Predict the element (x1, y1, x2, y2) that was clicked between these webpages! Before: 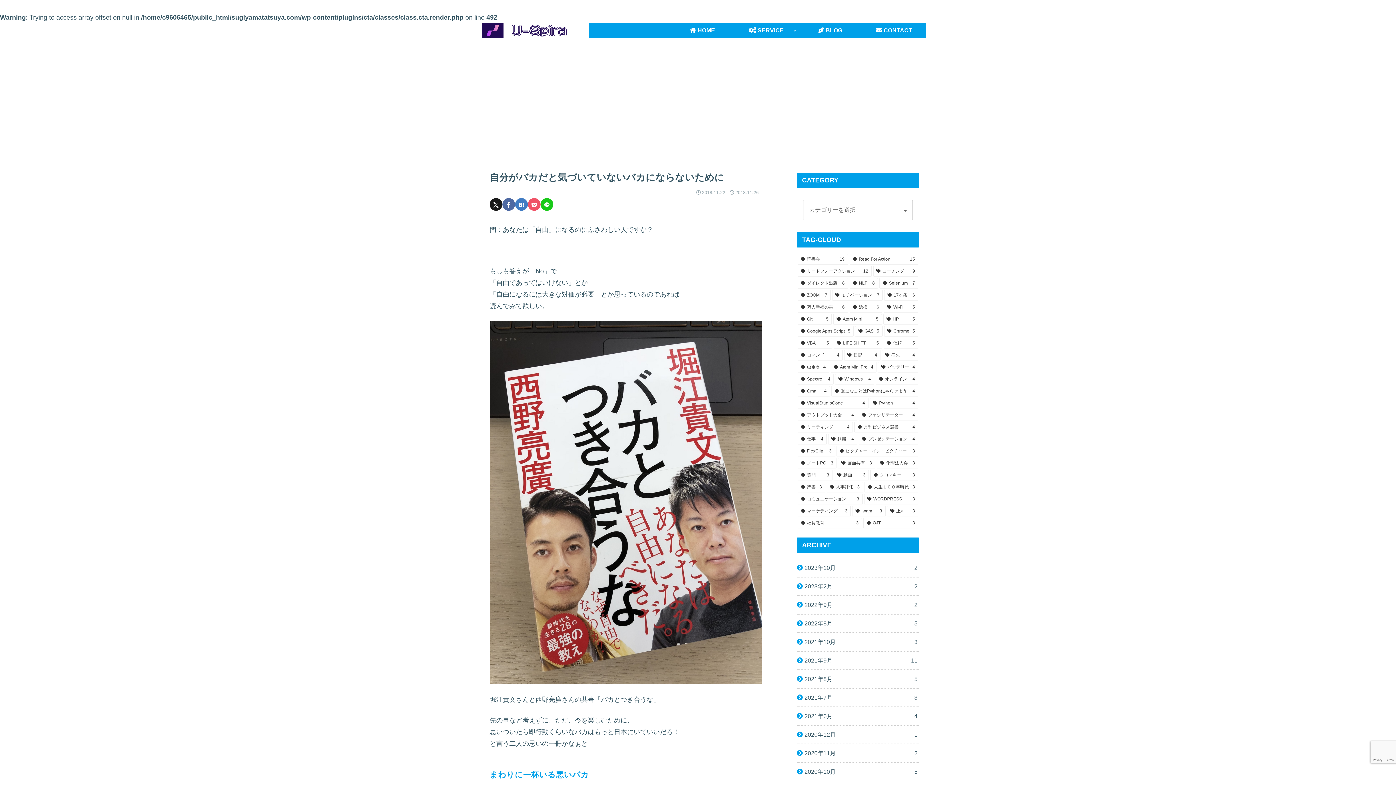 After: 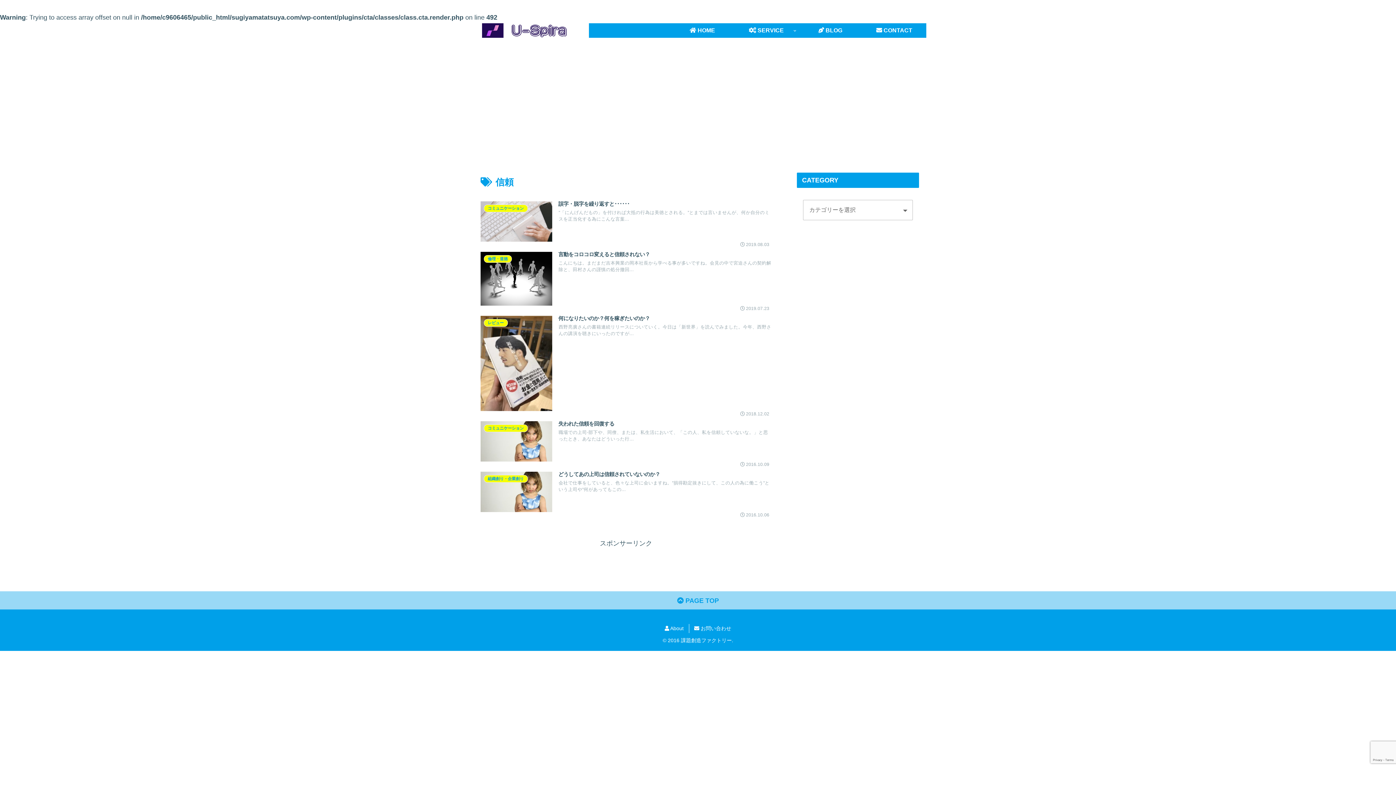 Action: label: 信頼 (5個の項目) bbox: (883, 338, 918, 348)